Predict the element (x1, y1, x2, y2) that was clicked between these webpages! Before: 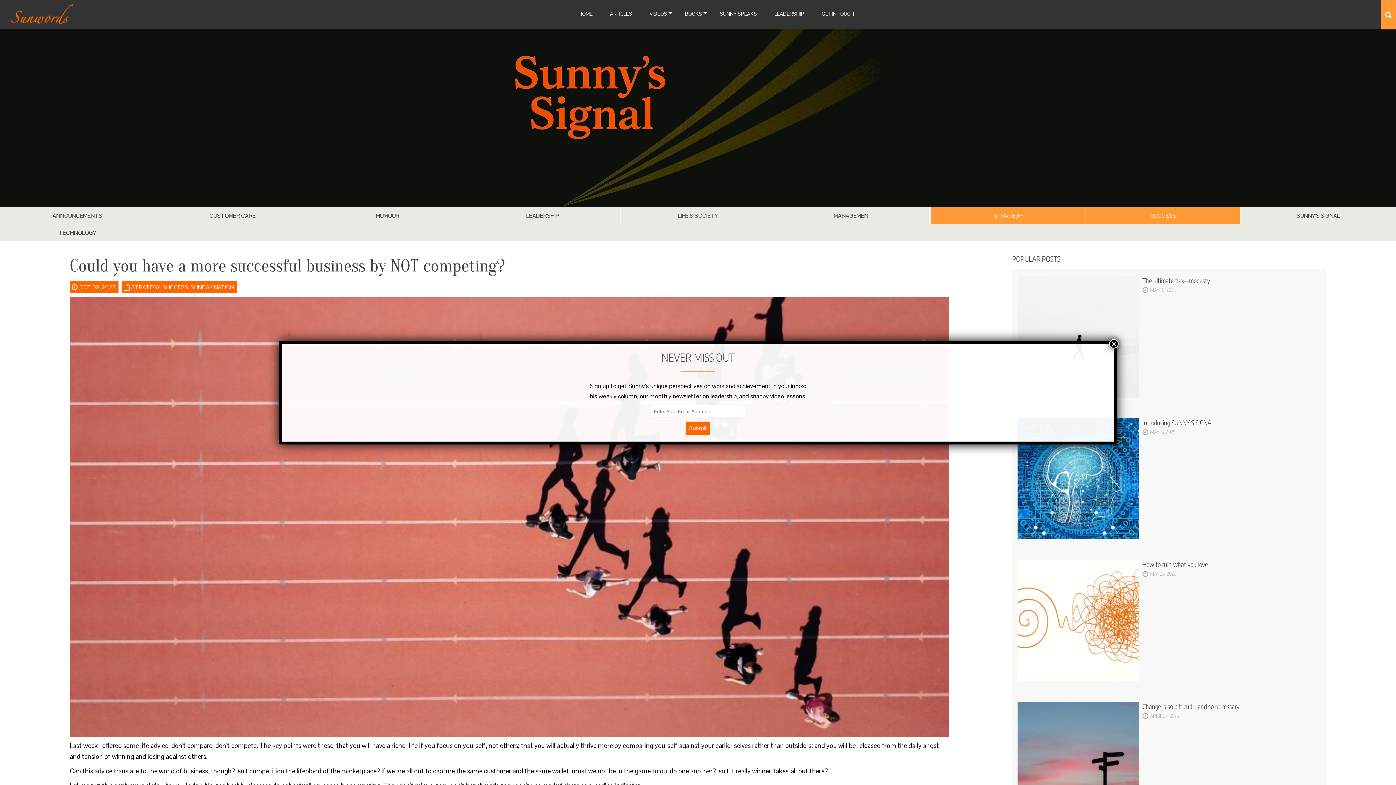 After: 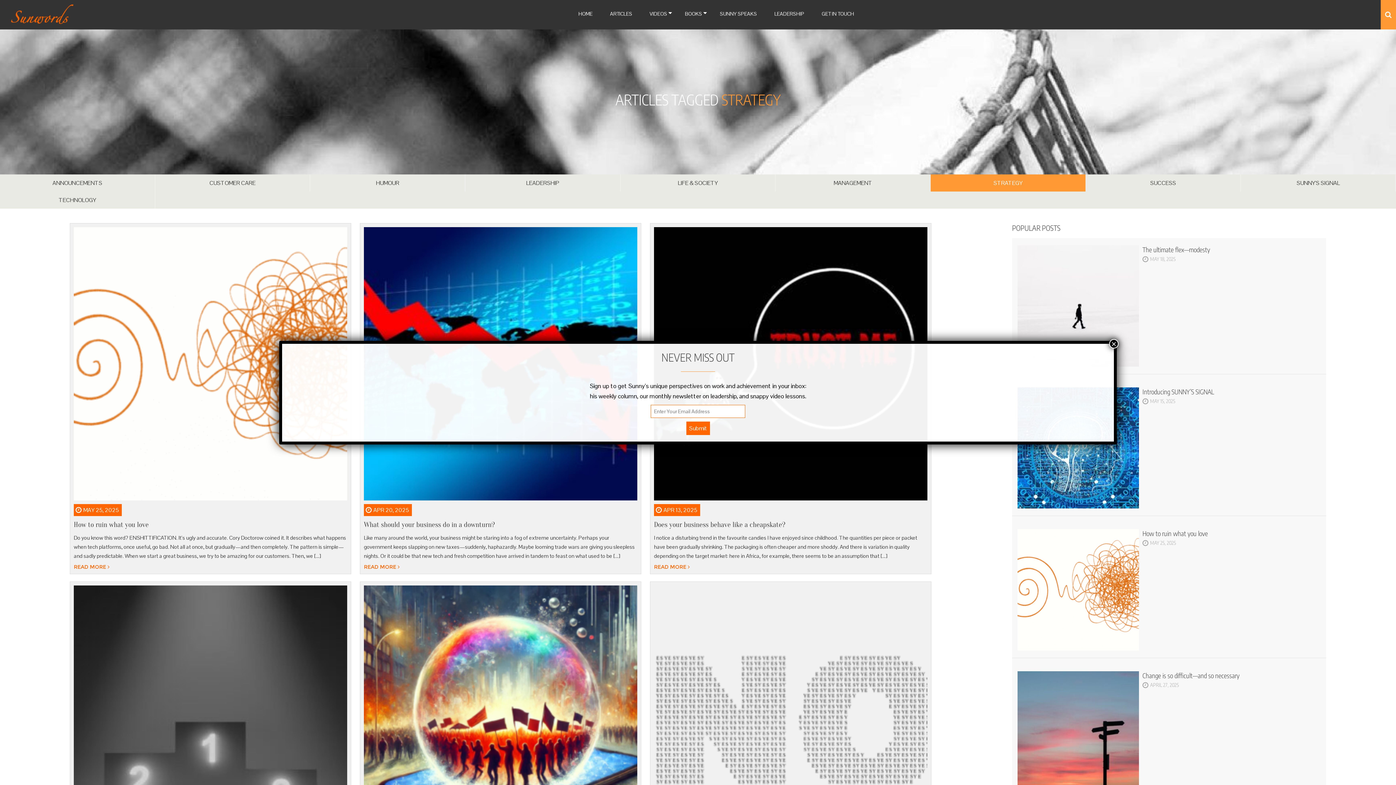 Action: bbox: (930, 207, 1085, 224) label: STRATEGY